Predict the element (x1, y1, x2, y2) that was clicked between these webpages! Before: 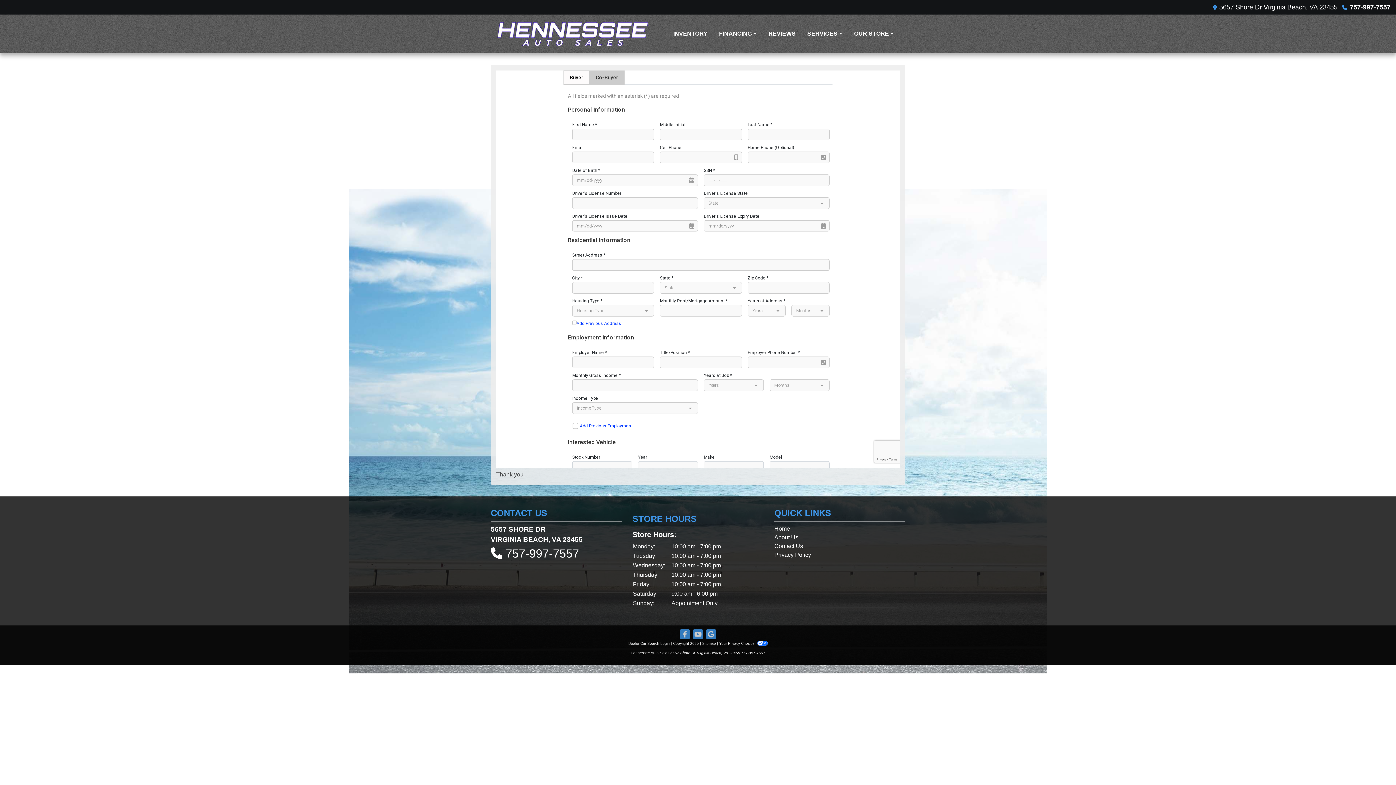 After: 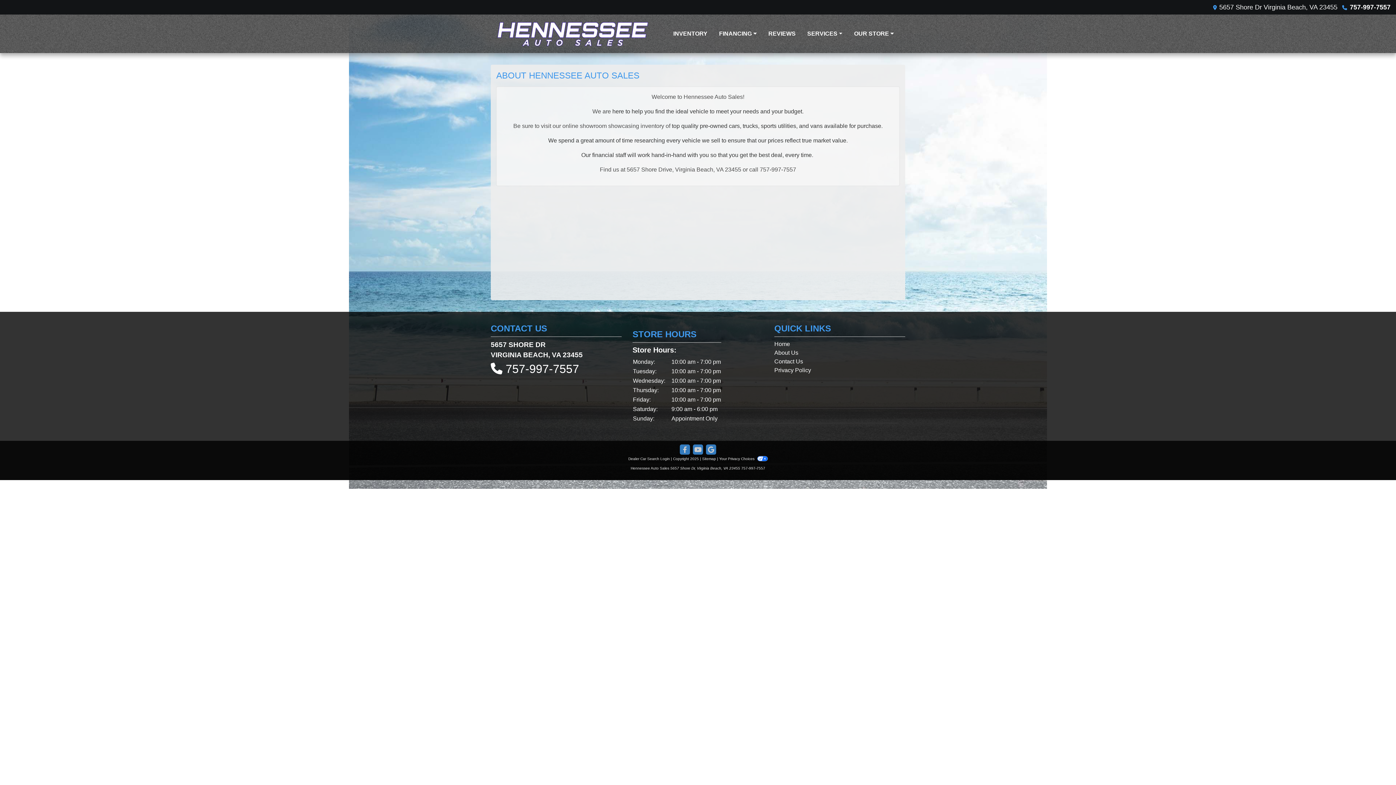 Action: label: About Us bbox: (774, 533, 905, 542)